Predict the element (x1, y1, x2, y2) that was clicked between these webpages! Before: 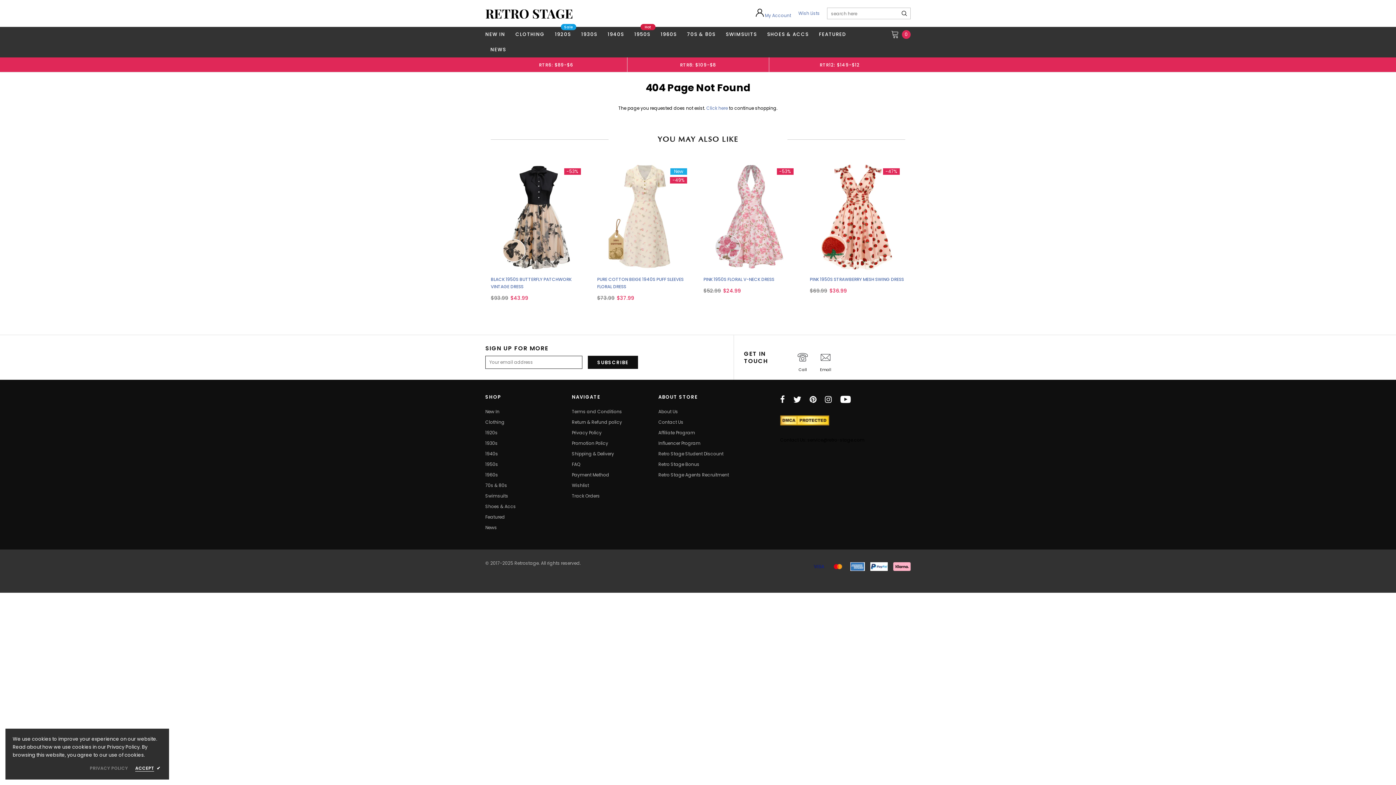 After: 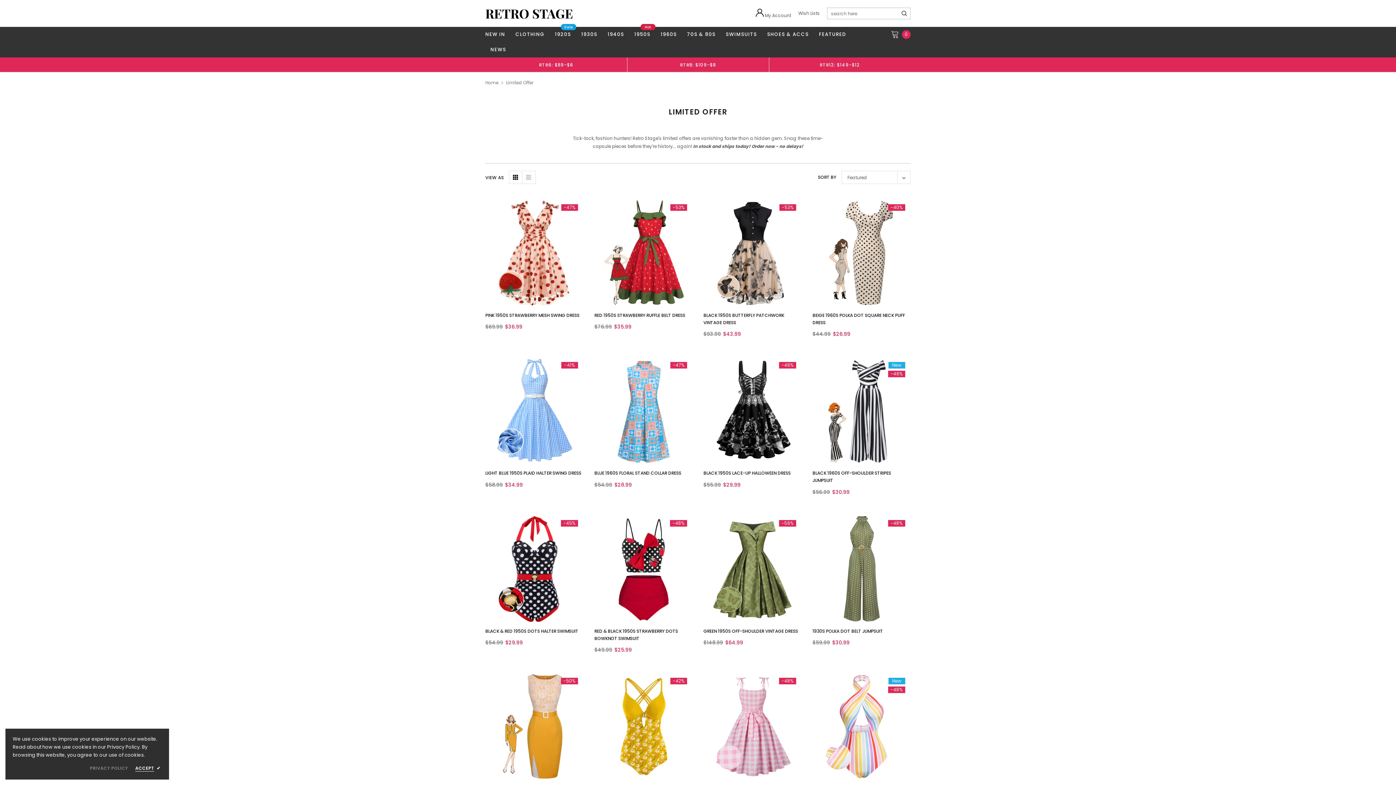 Action: label: CLOTHING bbox: (510, 26, 549, 42)